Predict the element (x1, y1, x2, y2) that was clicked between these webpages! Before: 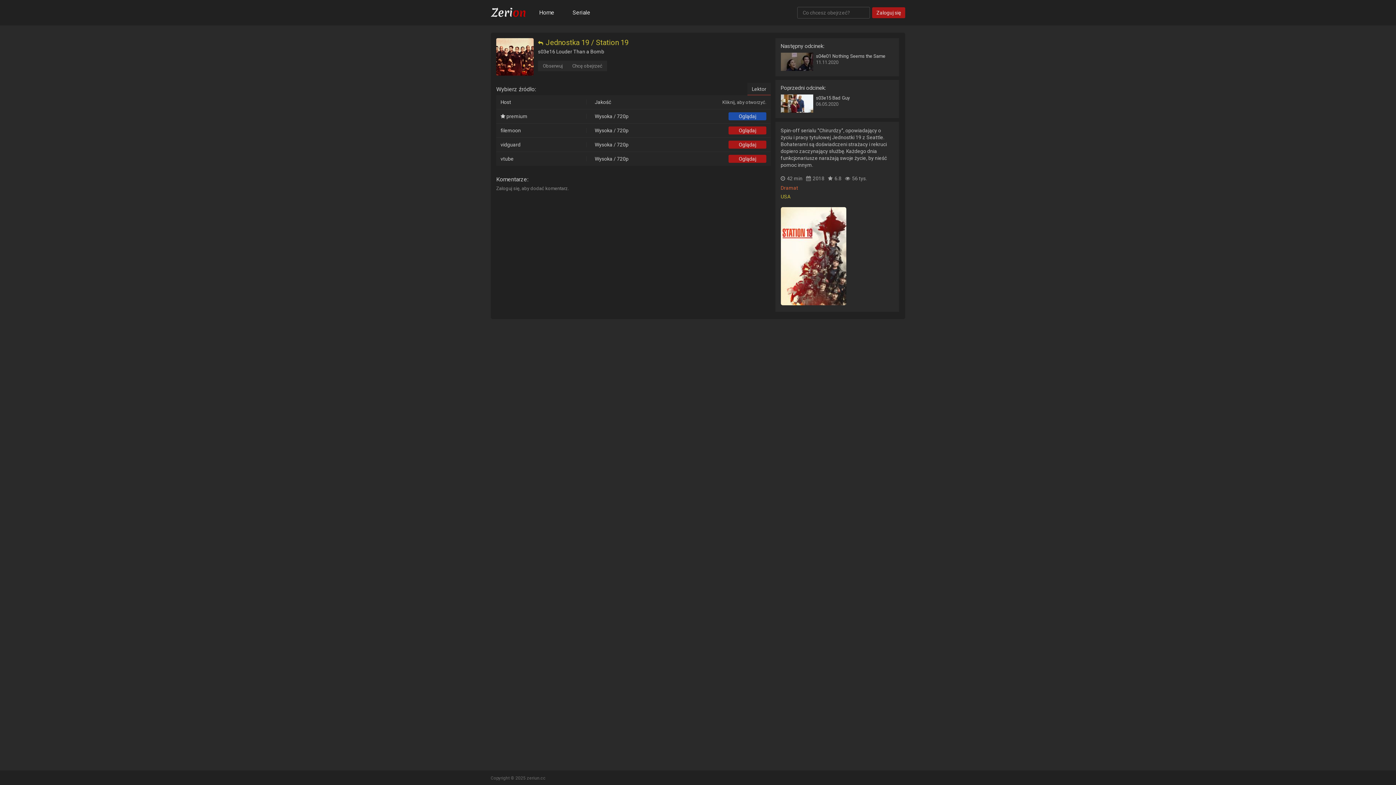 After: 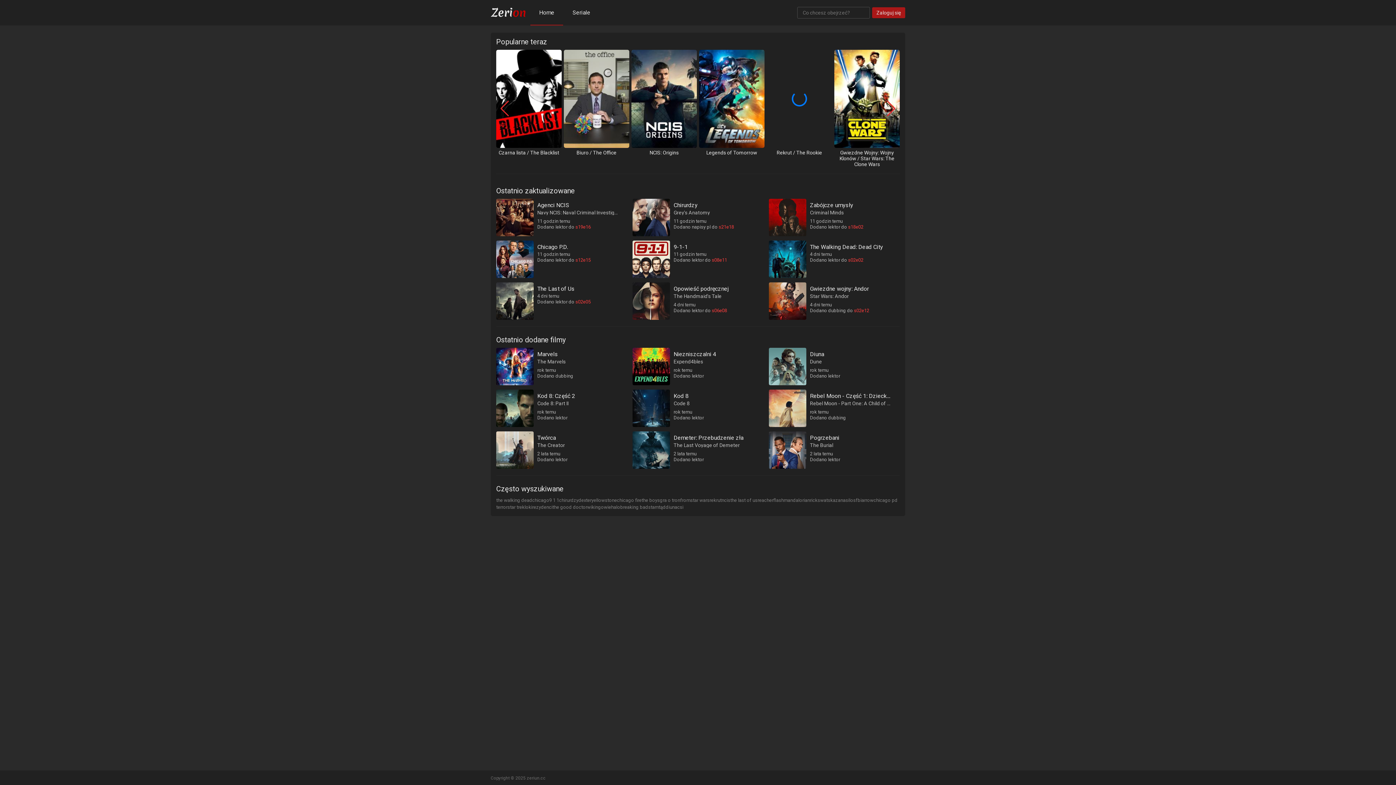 Action: bbox: (490, 7, 525, 18)